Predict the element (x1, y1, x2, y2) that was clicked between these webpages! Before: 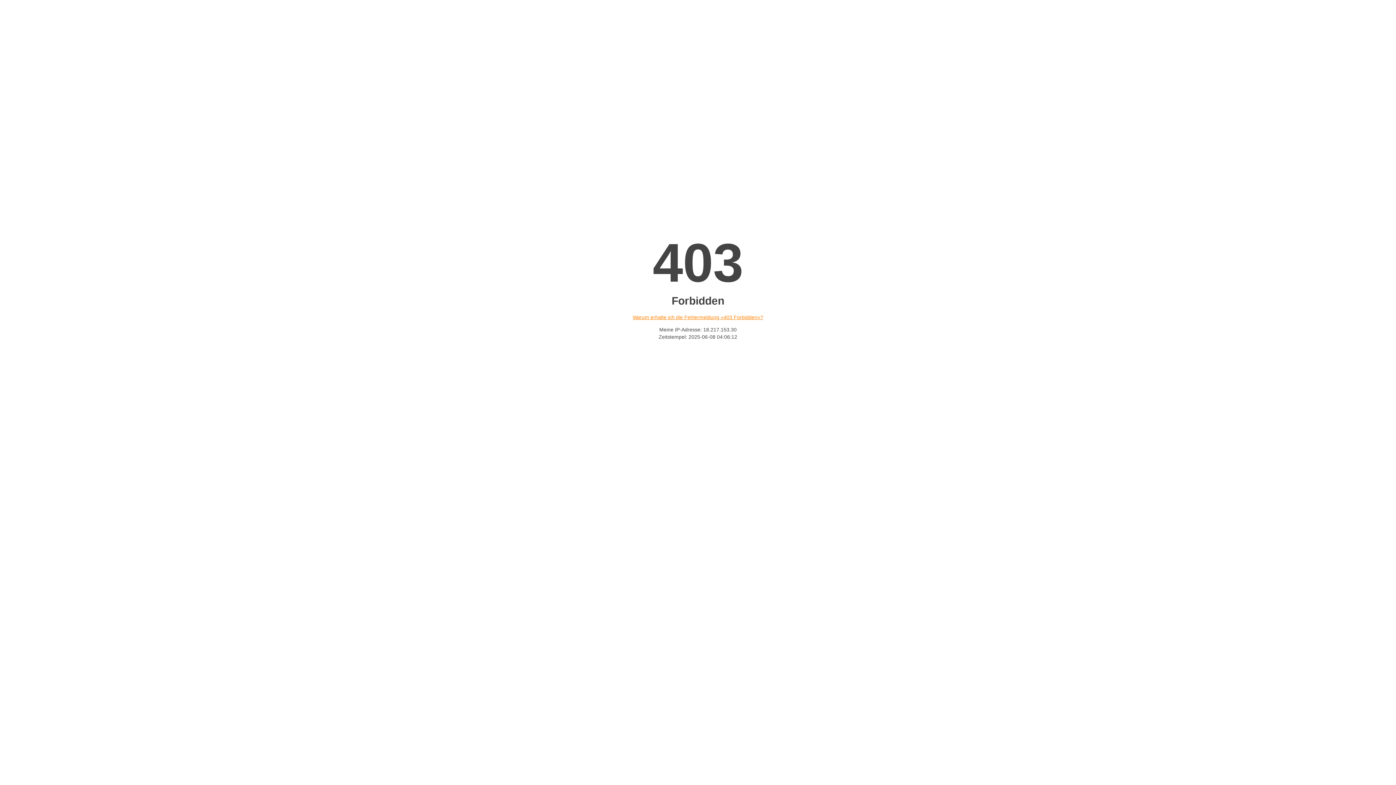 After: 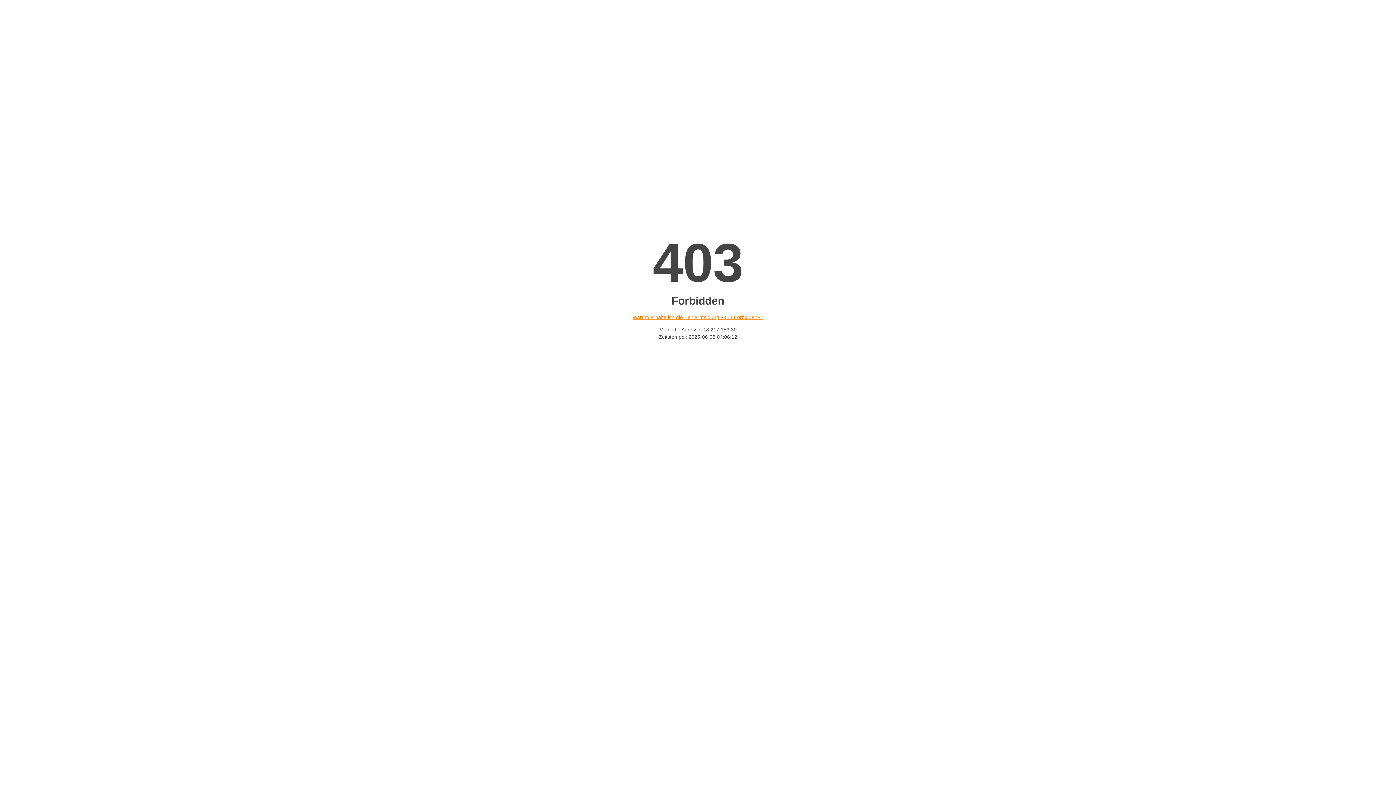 Action: label: Warum erhalte ich die Fehlermeldung «403 Forbidden»? bbox: (632, 314, 763, 320)